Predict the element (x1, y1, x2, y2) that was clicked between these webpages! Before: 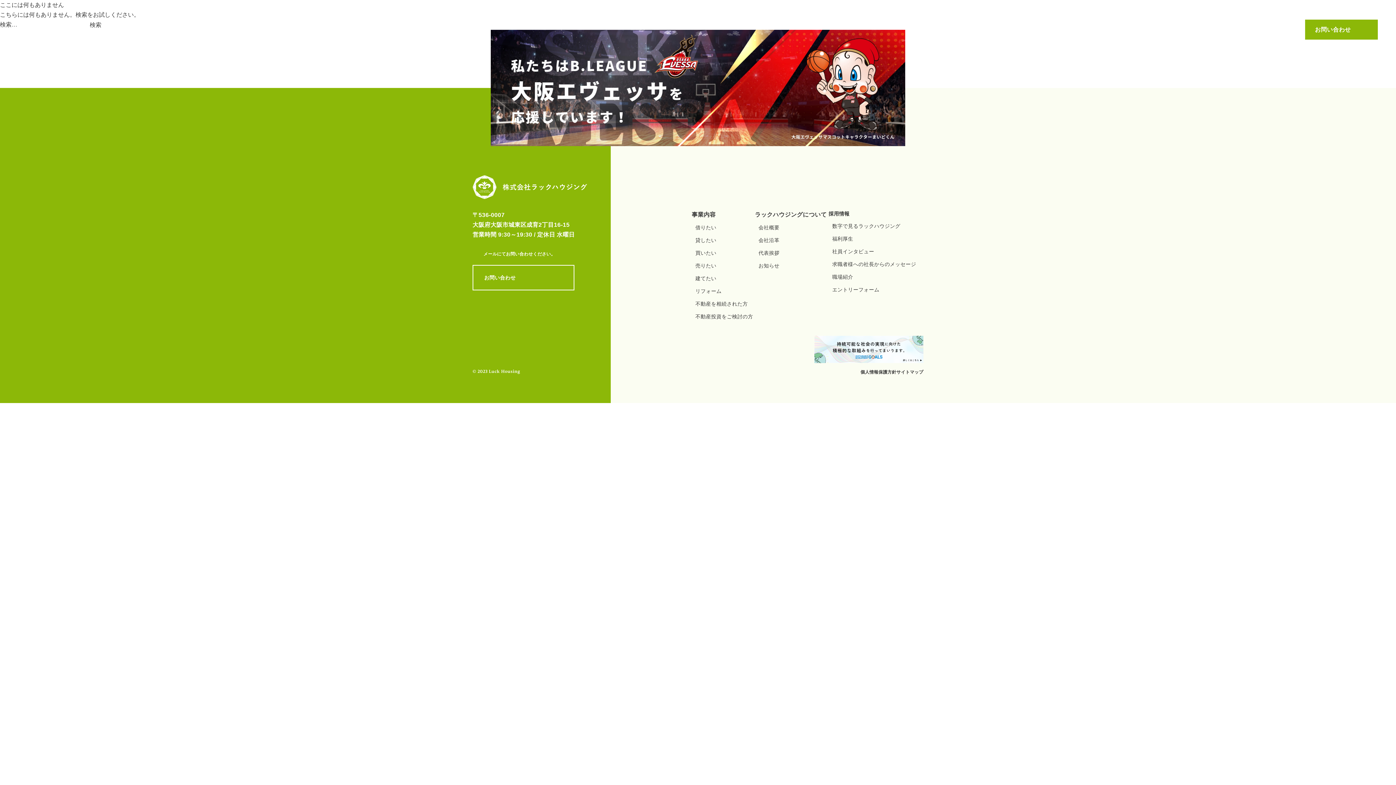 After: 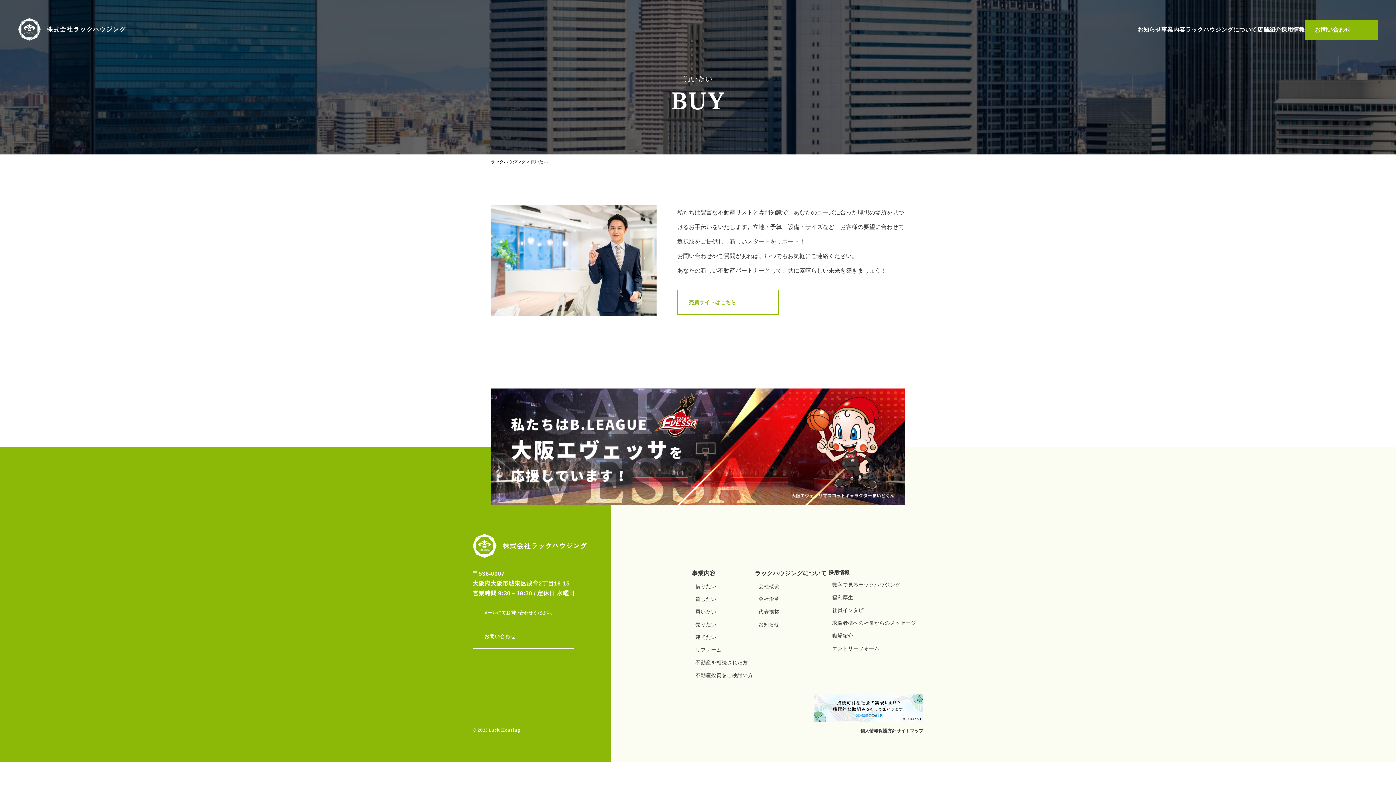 Action: bbox: (695, 249, 716, 257) label: 買いたい